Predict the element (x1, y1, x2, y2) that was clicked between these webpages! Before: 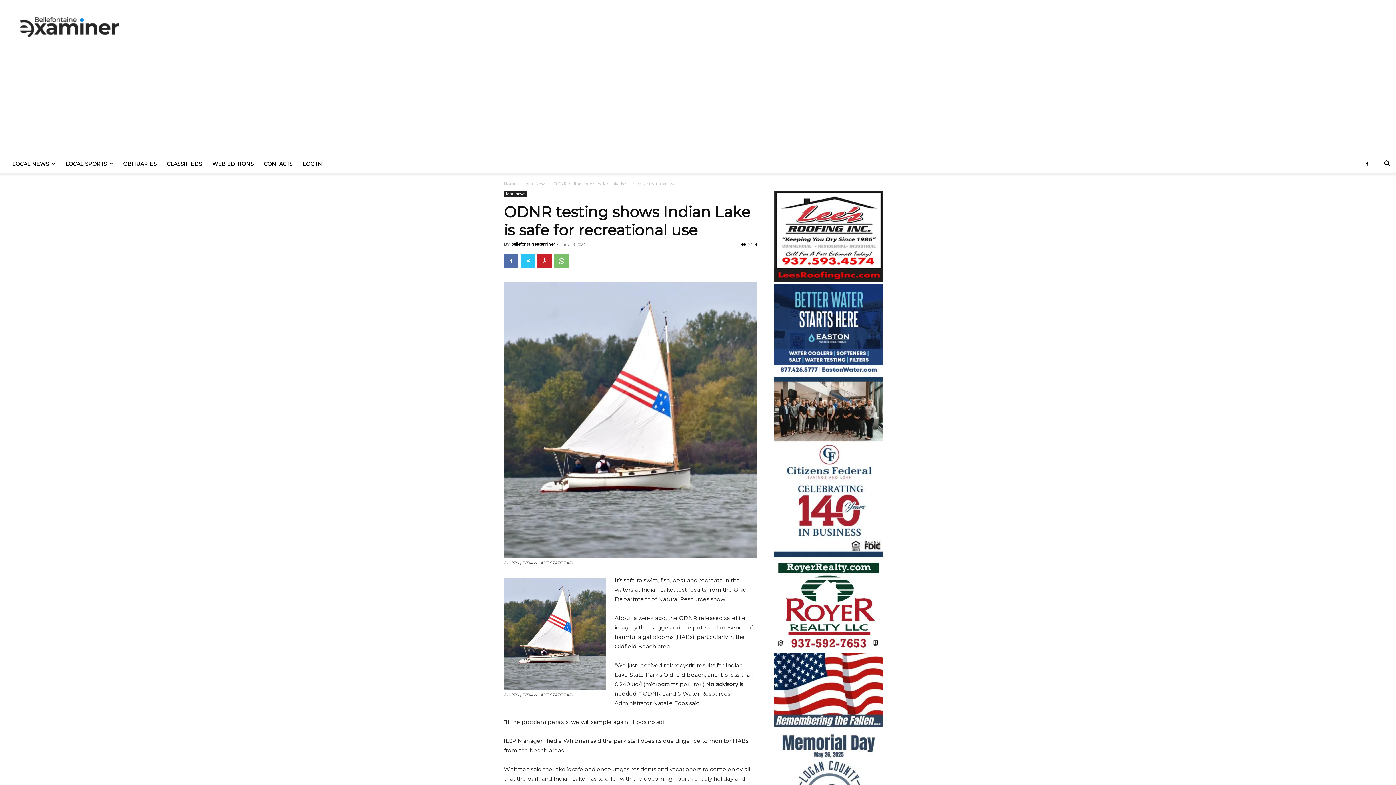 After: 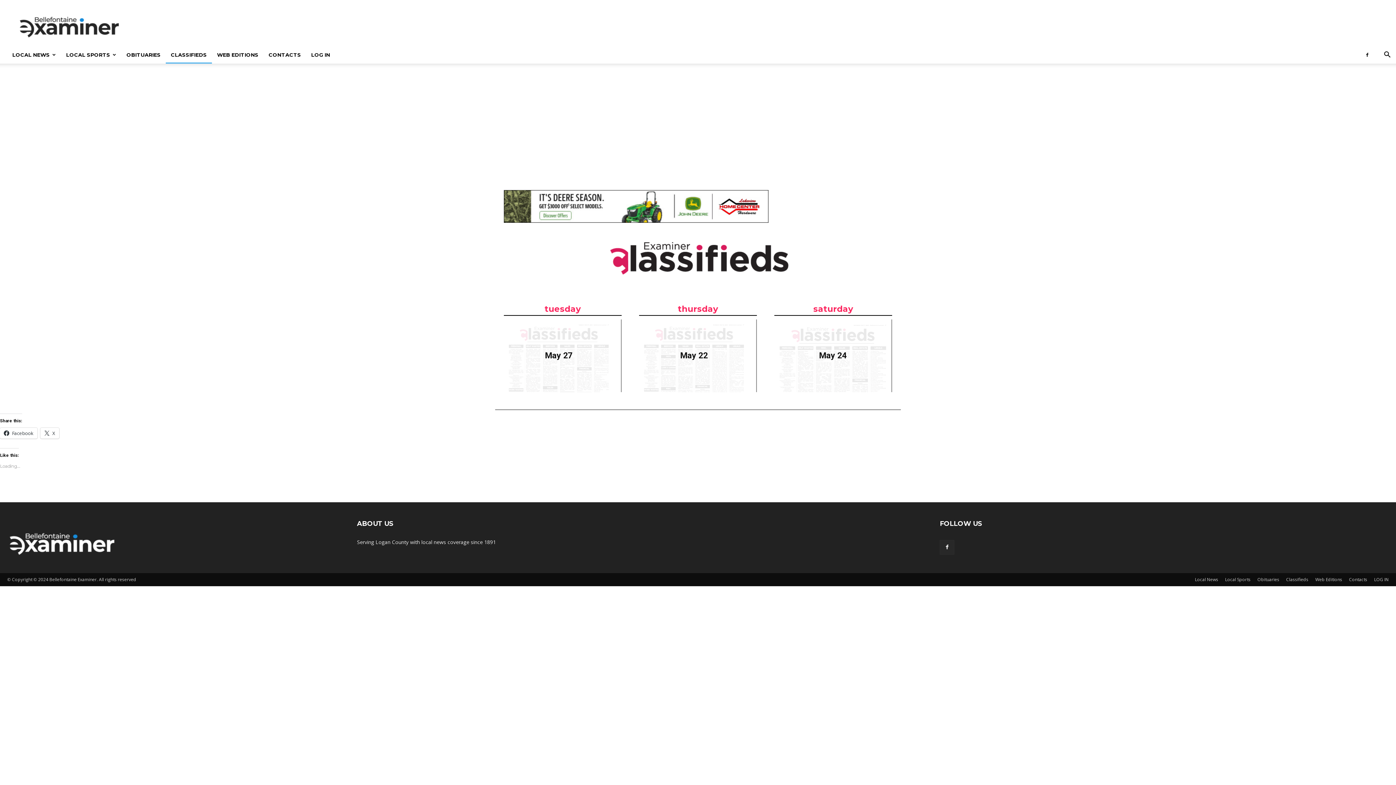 Action: bbox: (161, 155, 207, 172) label: CLASSIFIEDS